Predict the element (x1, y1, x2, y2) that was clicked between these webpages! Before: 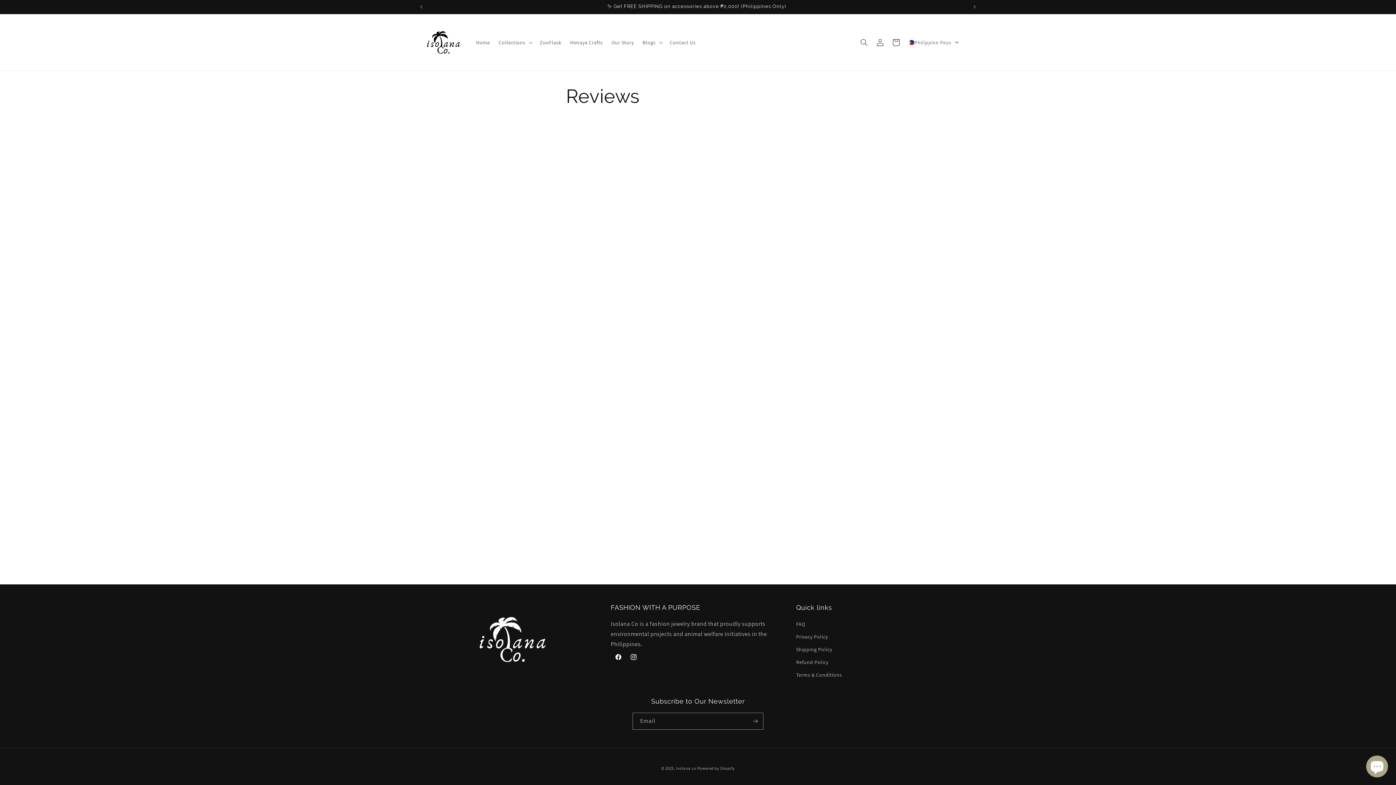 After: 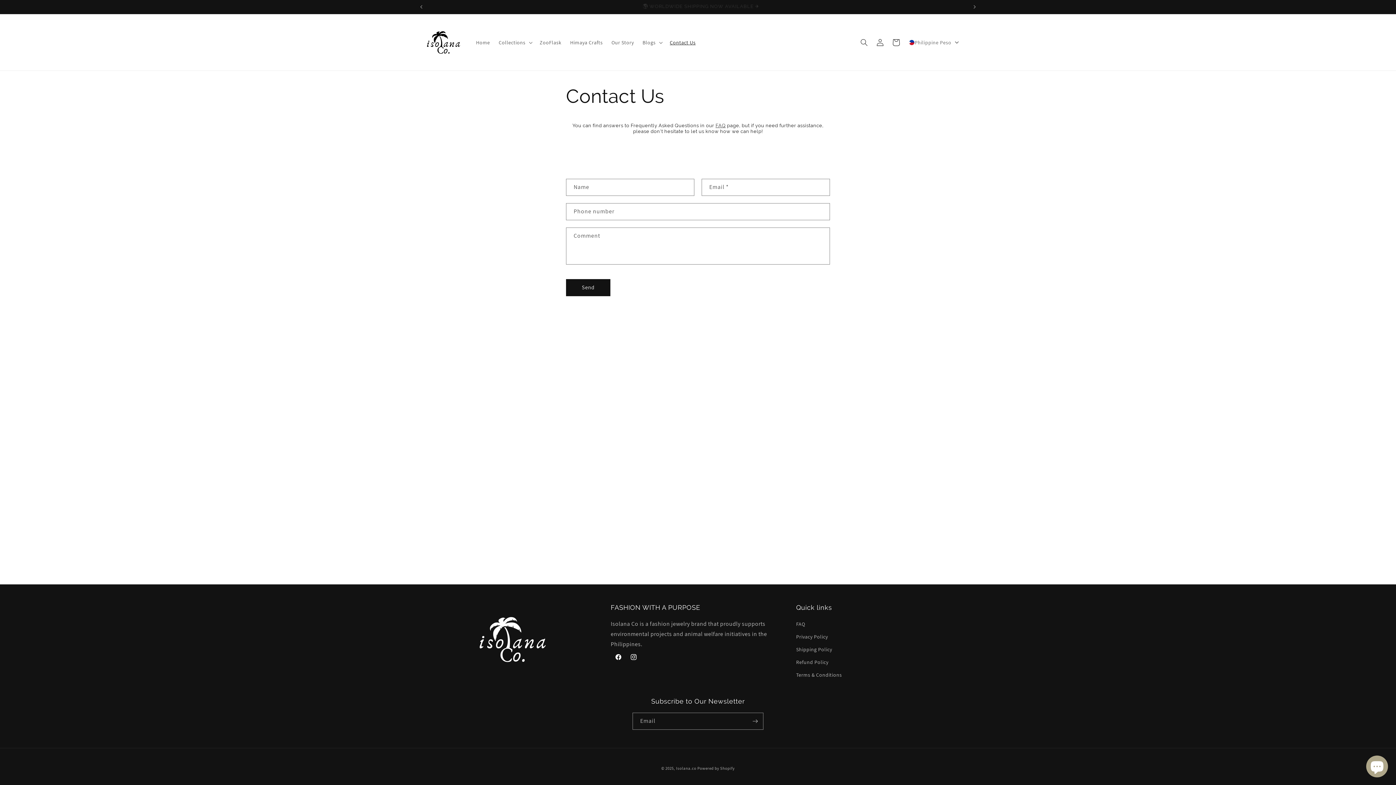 Action: label: Contact Us bbox: (665, 34, 700, 50)